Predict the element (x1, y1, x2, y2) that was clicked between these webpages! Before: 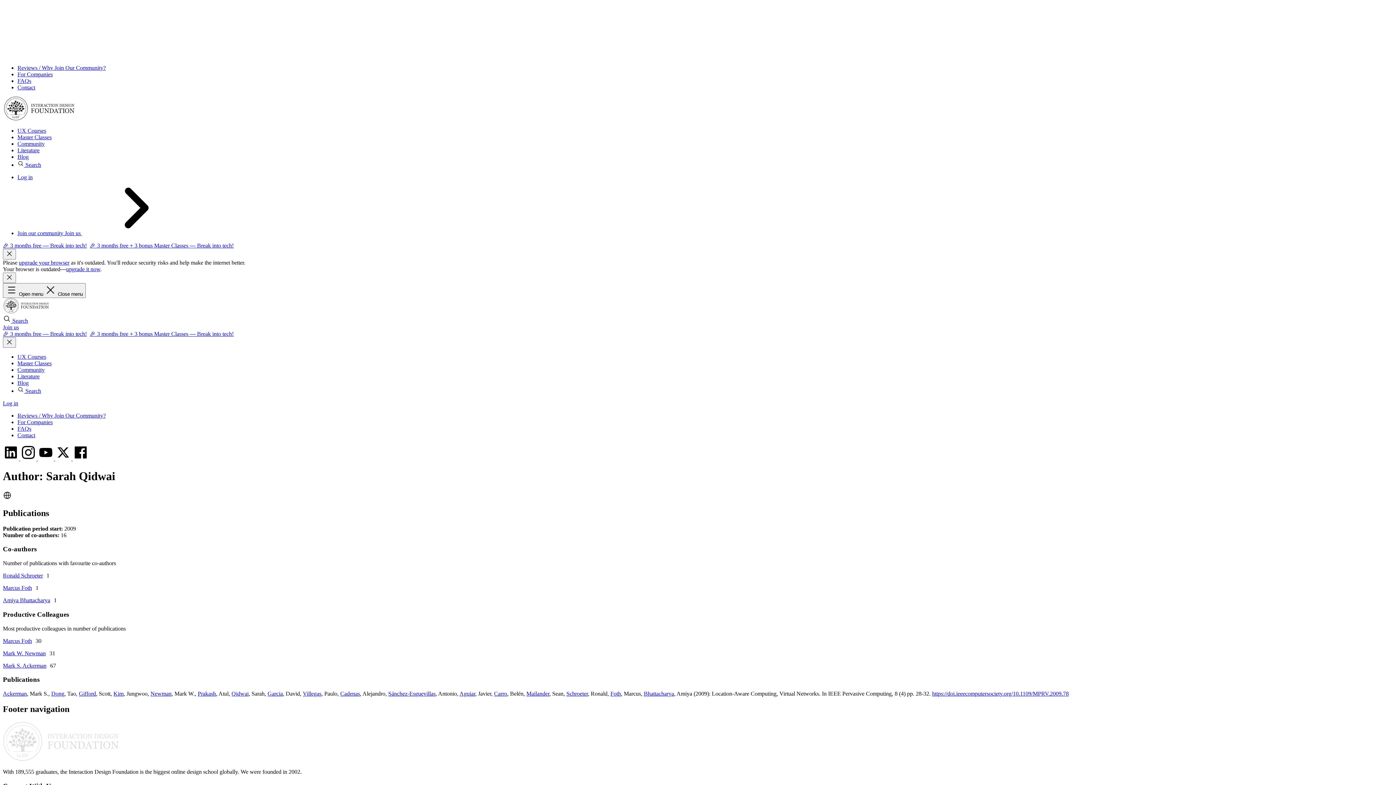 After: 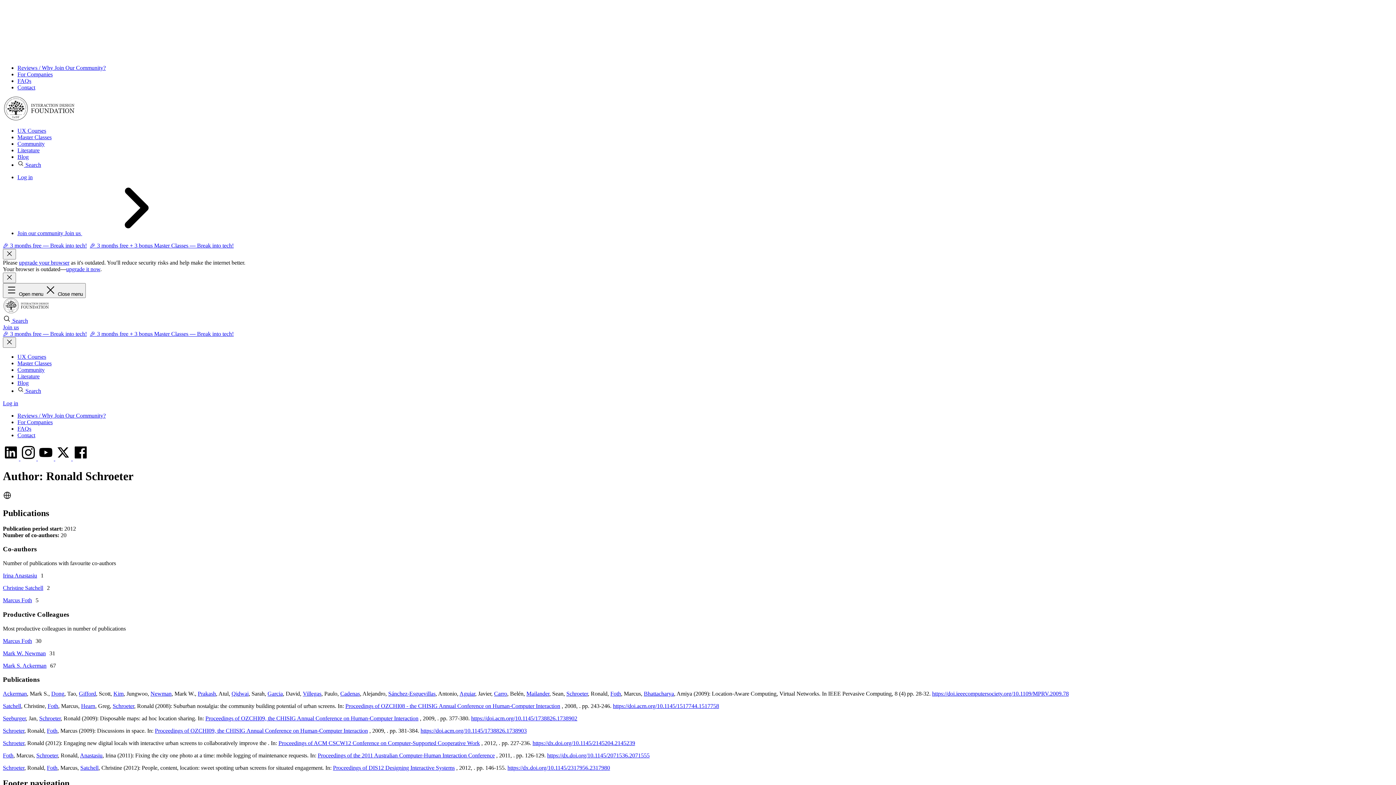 Action: label: Ronald Schroeter bbox: (2, 572, 42, 578)